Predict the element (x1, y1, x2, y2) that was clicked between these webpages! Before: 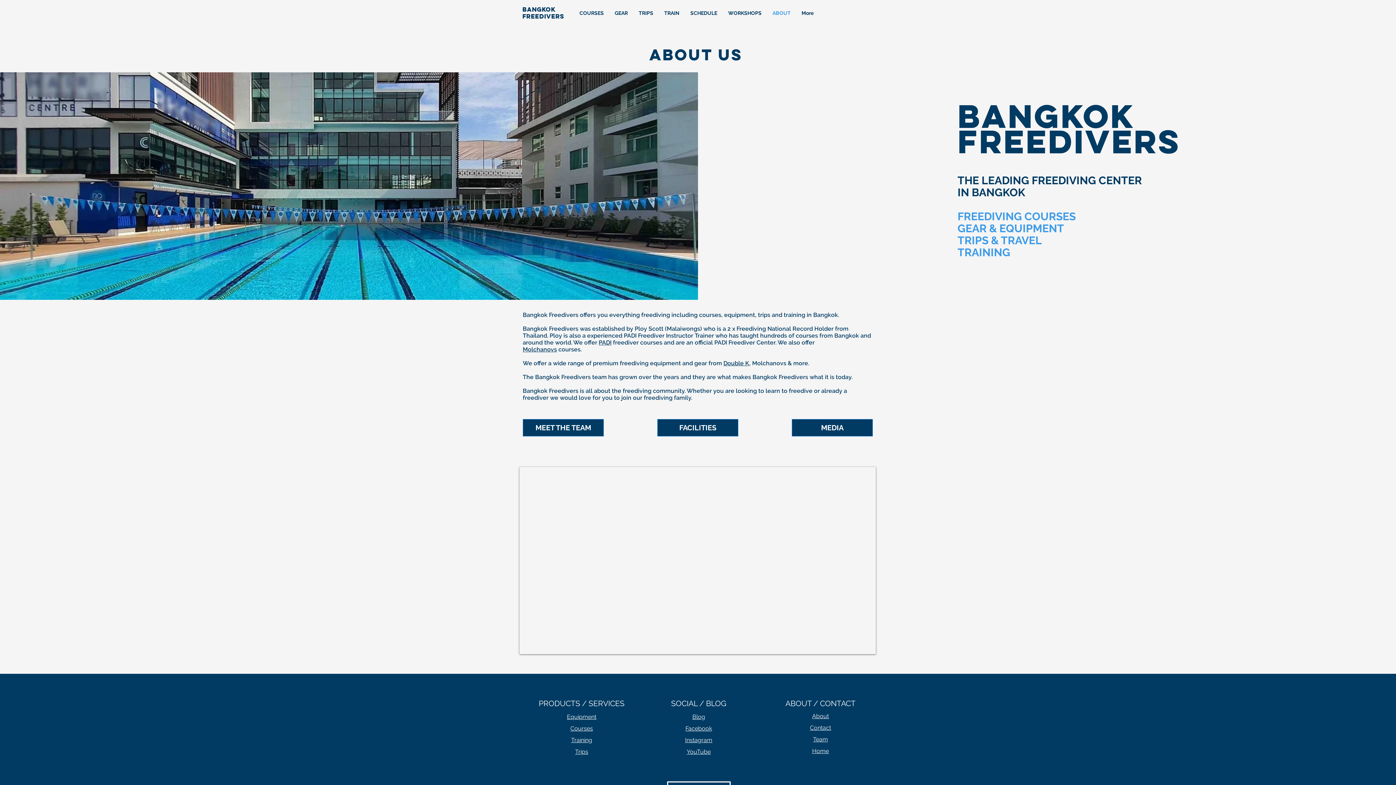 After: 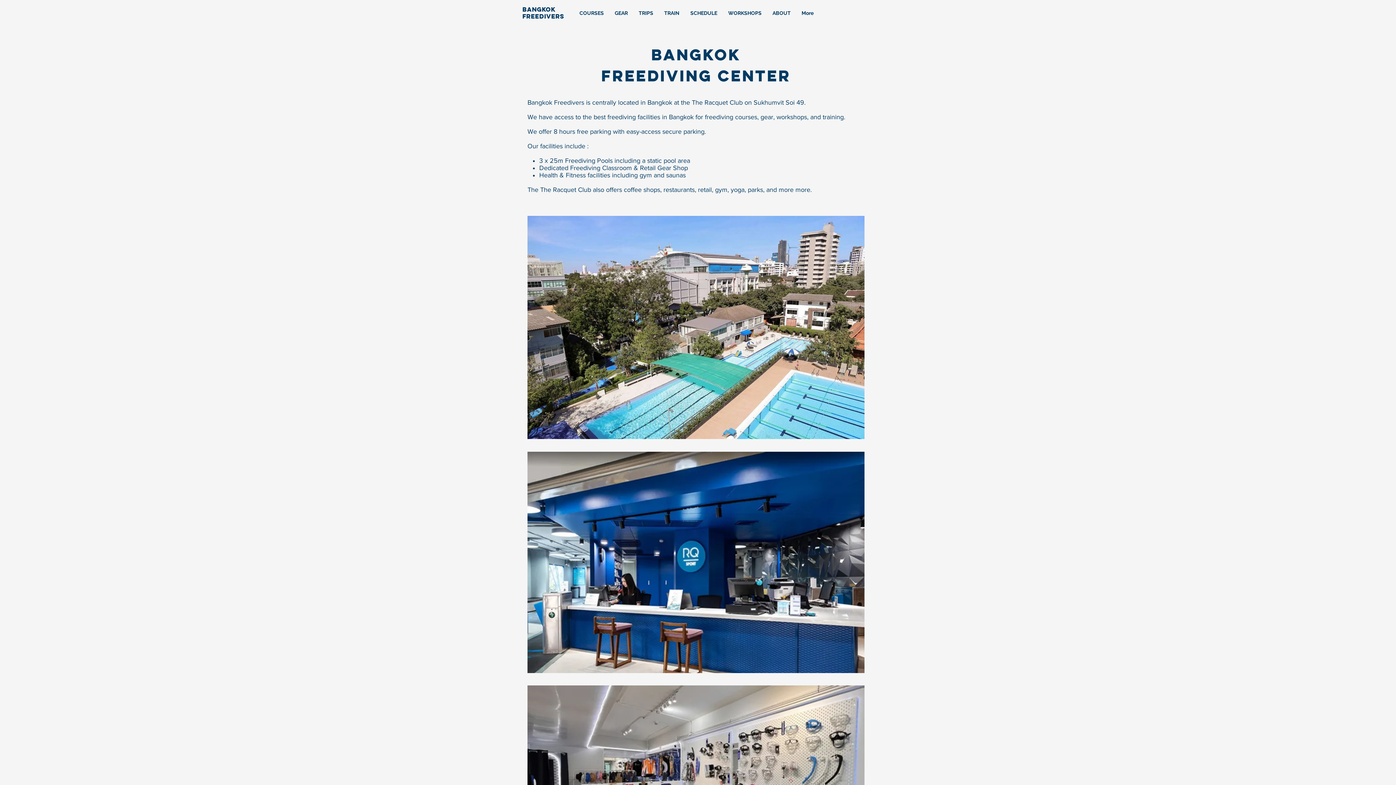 Action: label: FACILITIES bbox: (657, 419, 738, 436)